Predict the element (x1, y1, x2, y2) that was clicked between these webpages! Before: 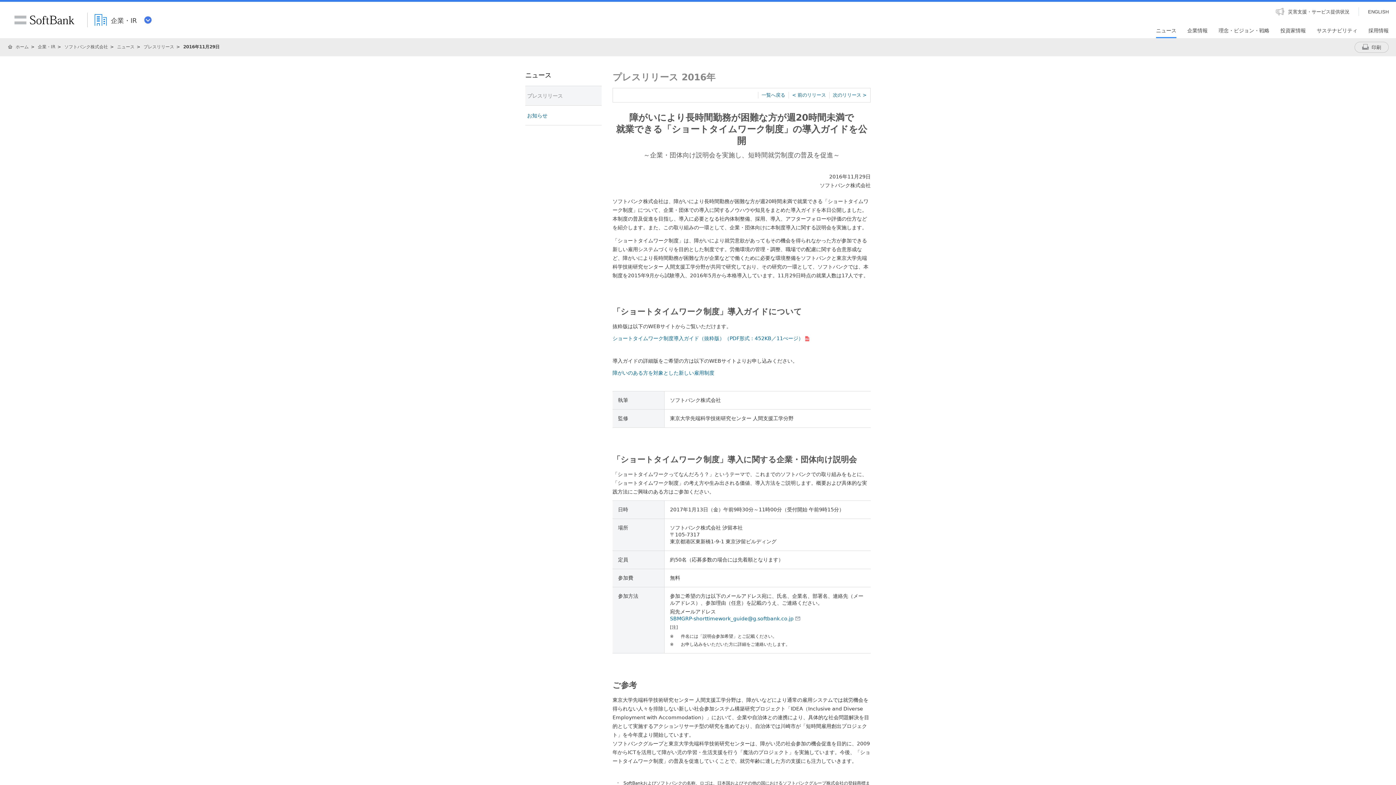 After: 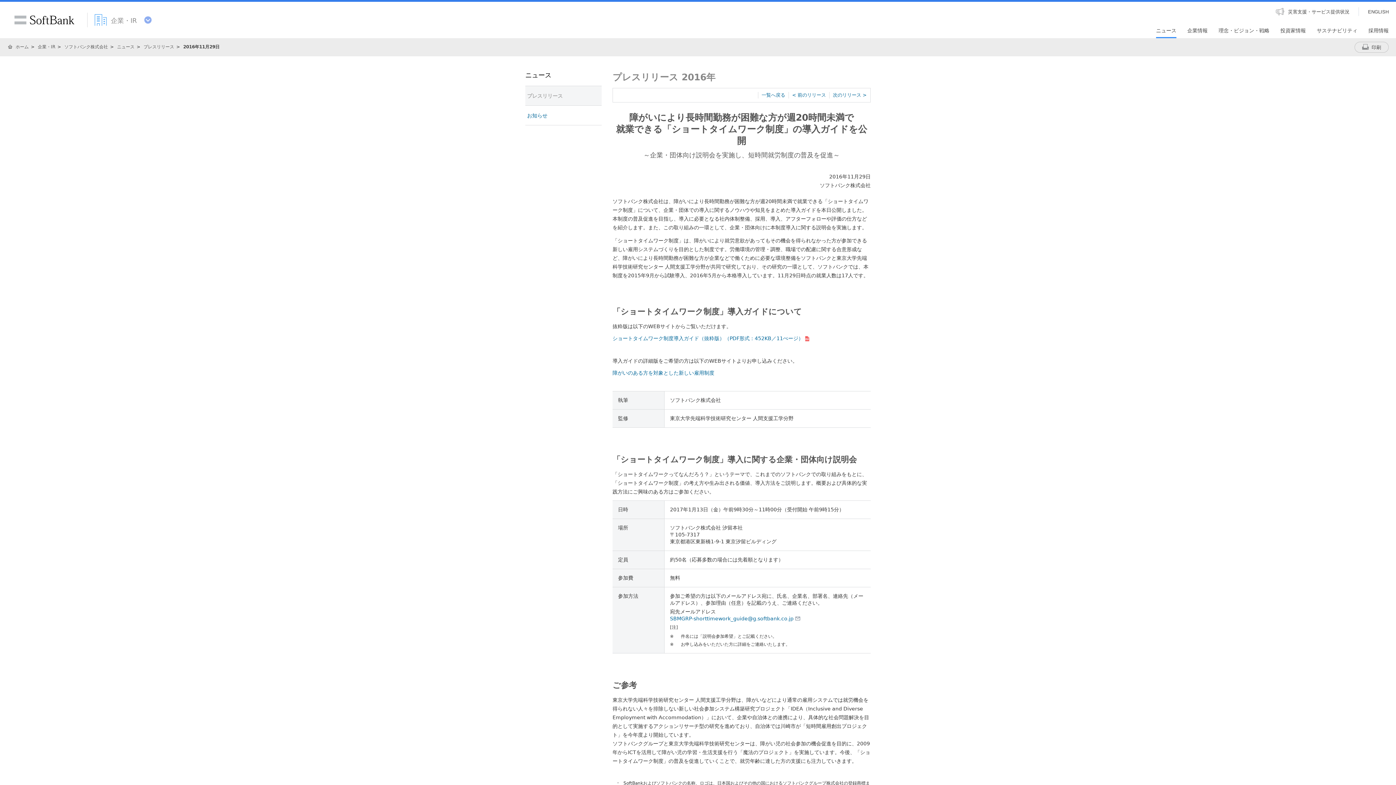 Action: label:  企業・IR bbox: (87, 12, 158, 27)